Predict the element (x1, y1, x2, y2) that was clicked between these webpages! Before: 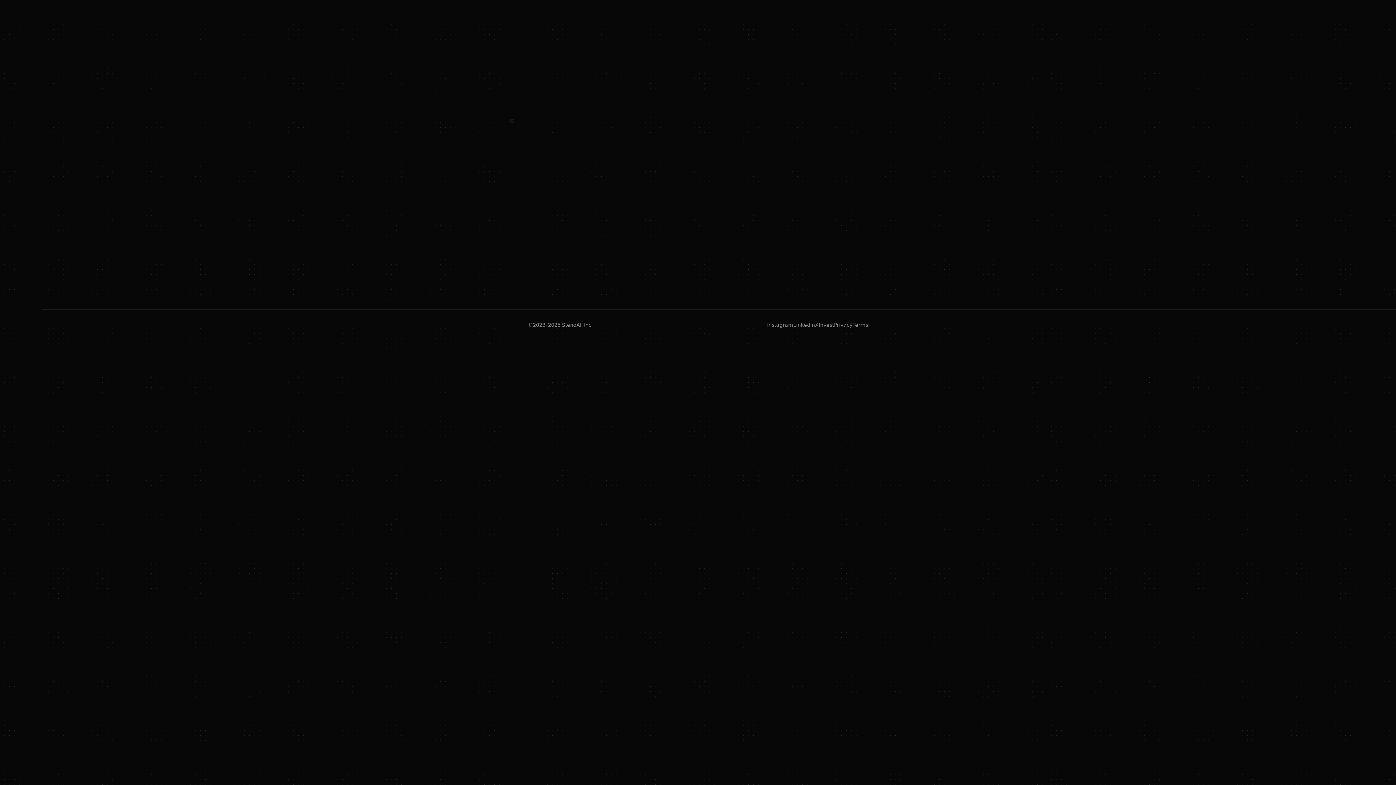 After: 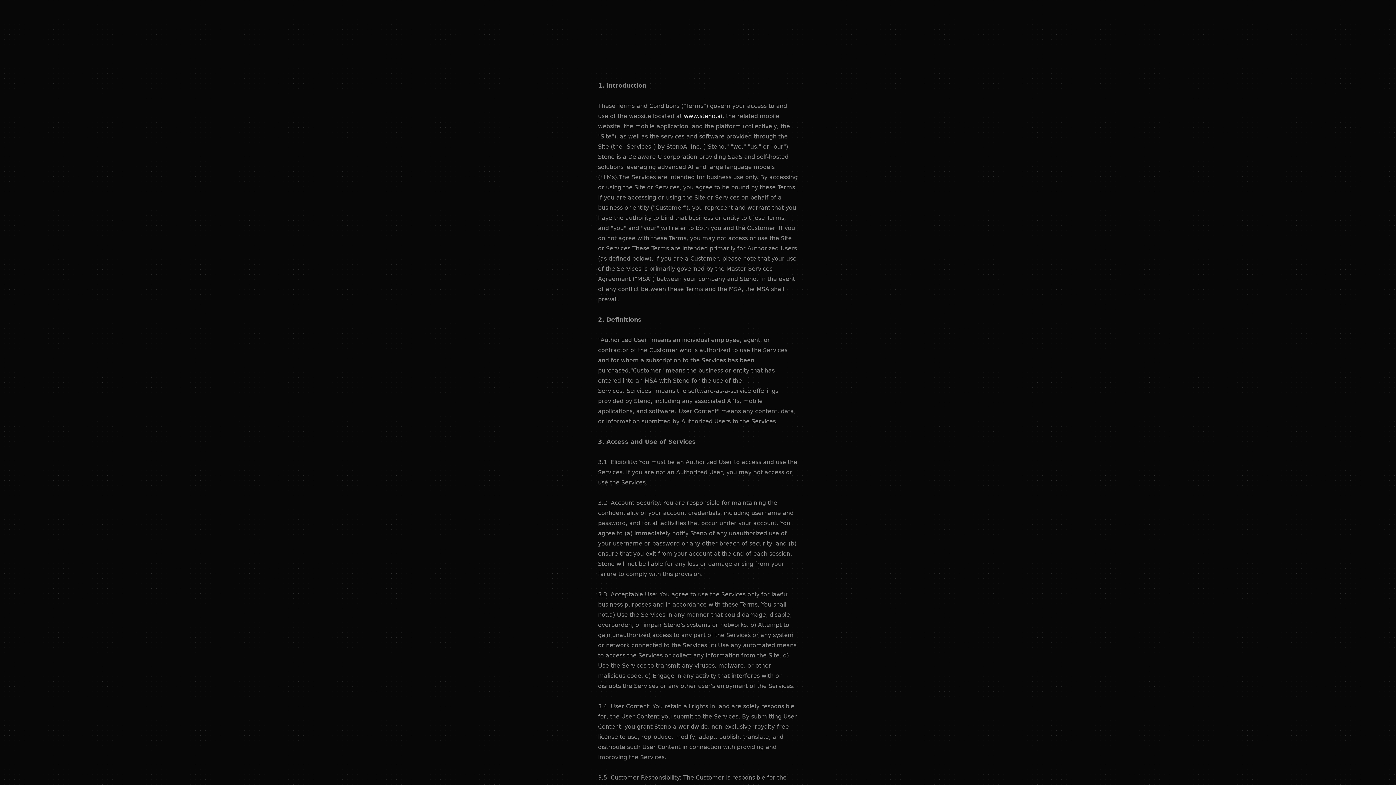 Action: label: Terms bbox: (852, 321, 868, 329)